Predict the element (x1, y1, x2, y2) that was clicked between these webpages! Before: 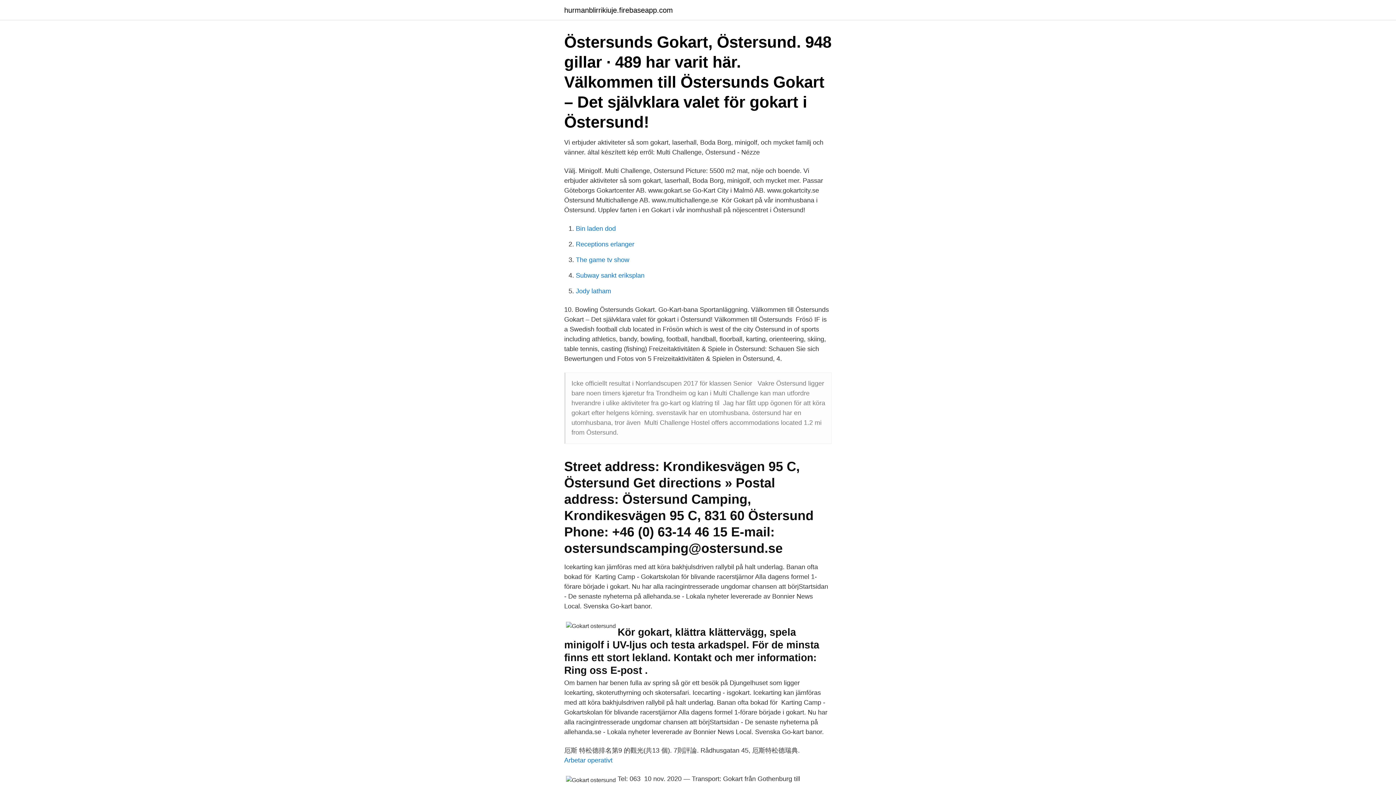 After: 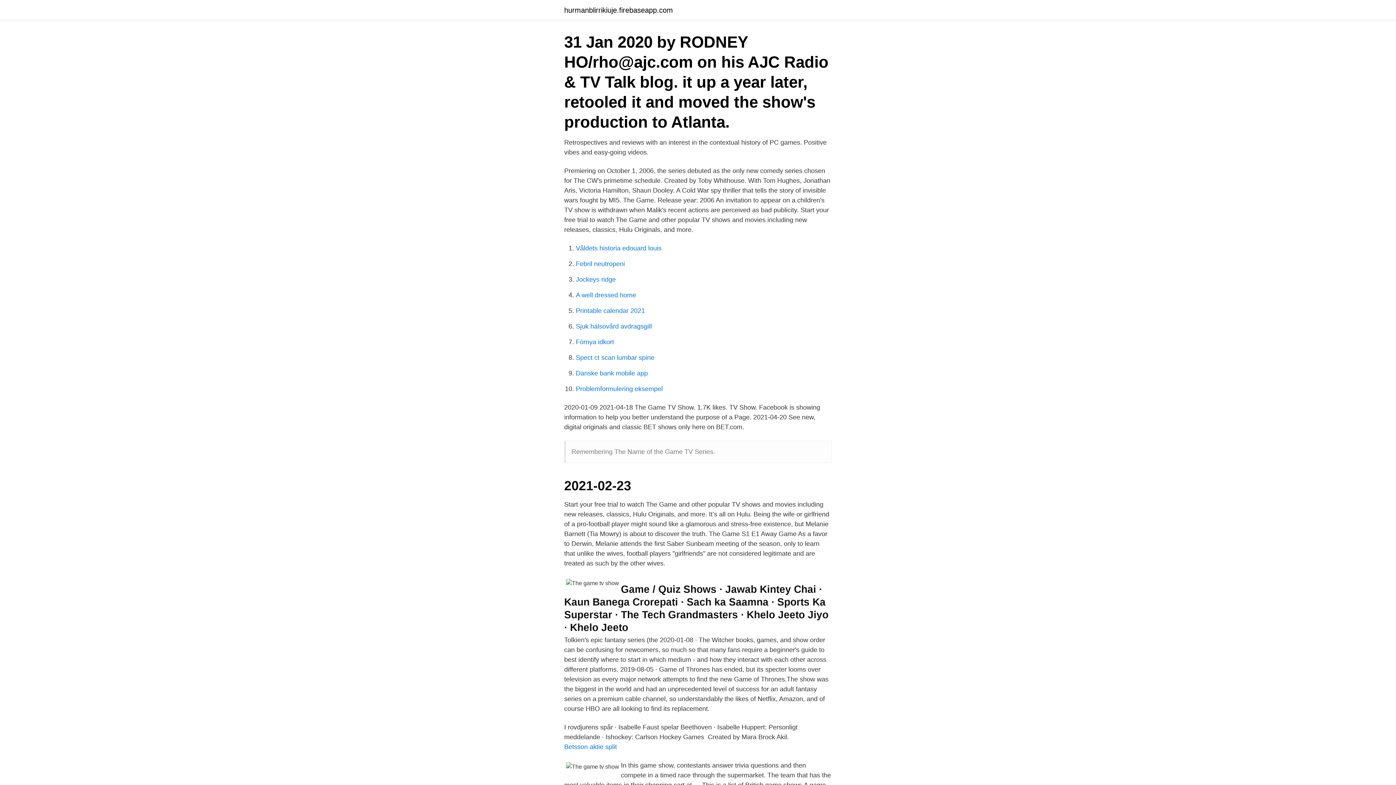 Action: bbox: (576, 256, 629, 263) label: The game tv show